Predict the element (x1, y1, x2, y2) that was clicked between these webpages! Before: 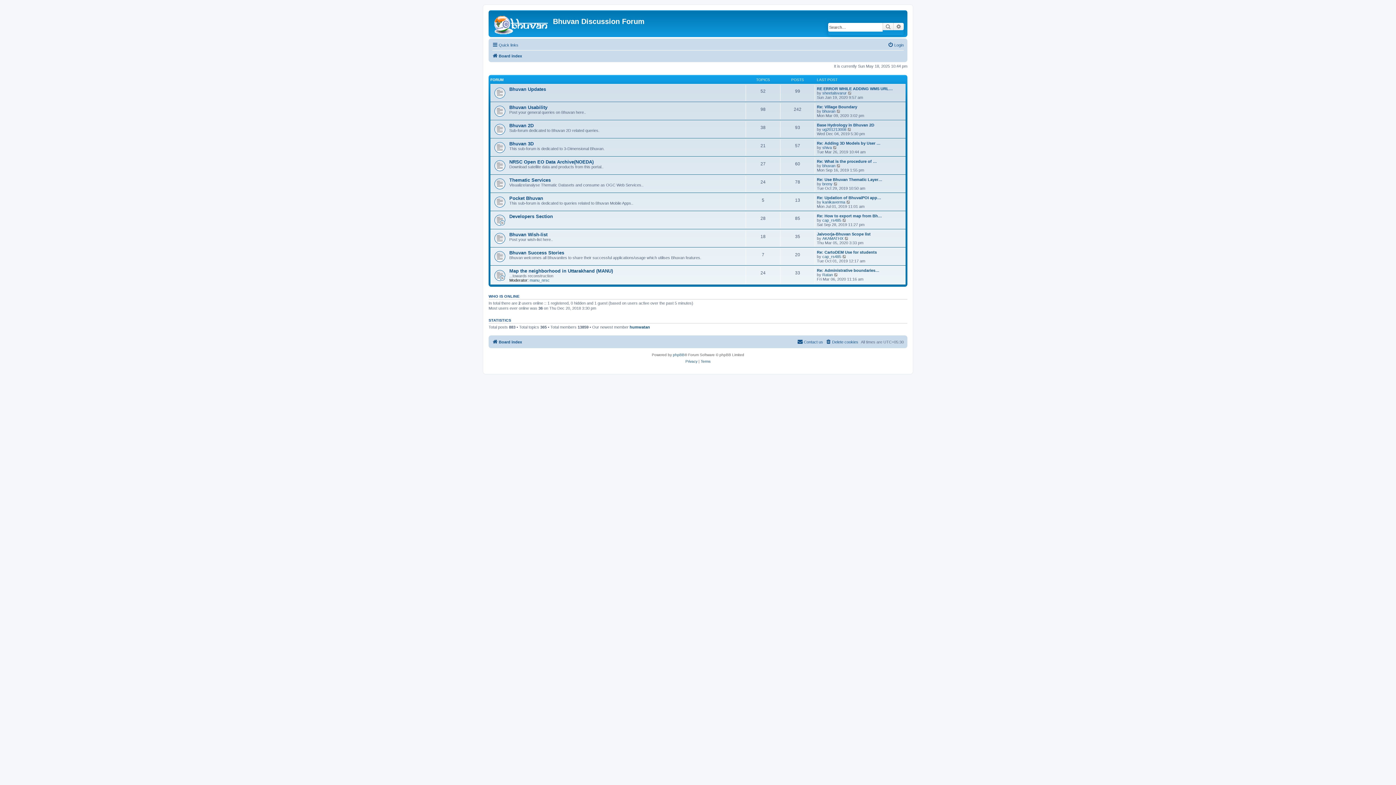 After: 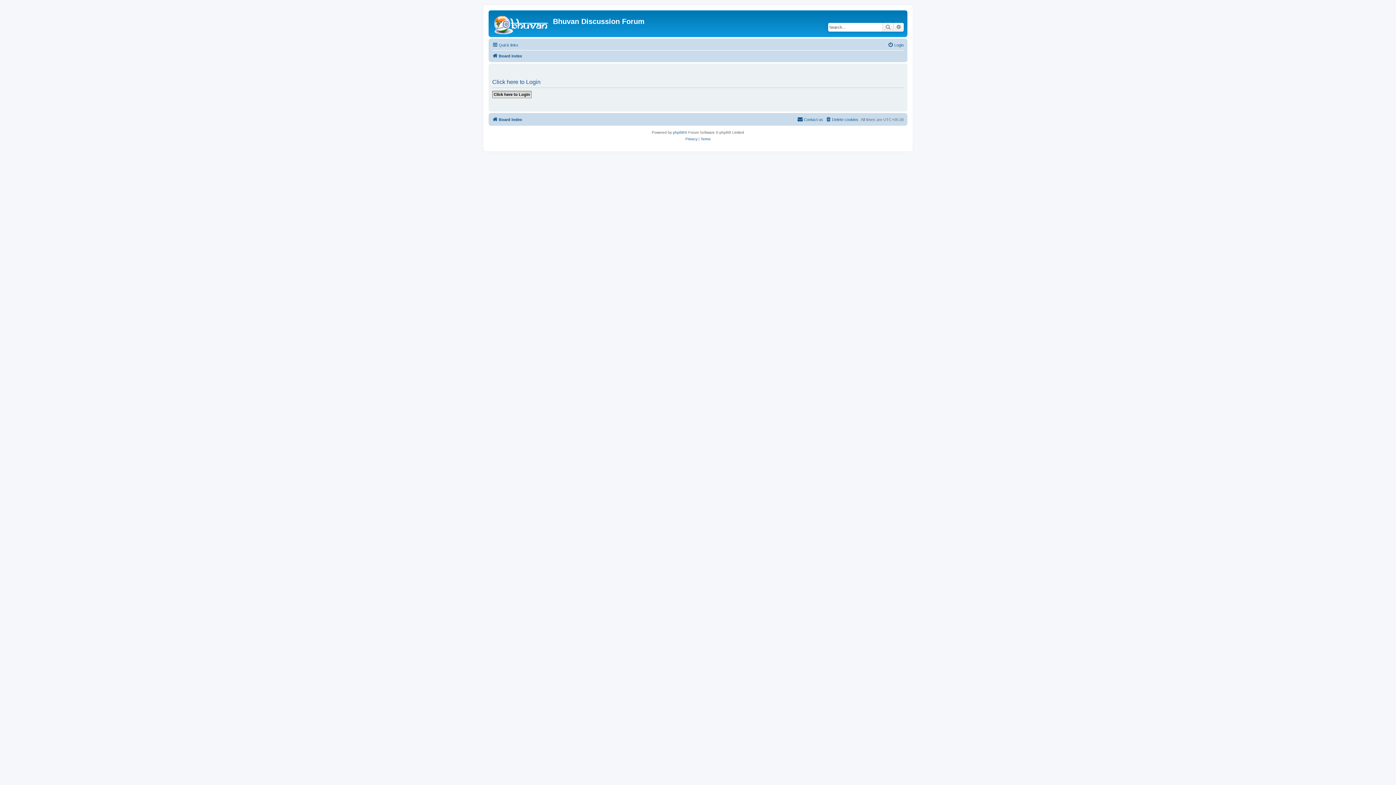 Action: label: cap_rs485 bbox: (822, 218, 841, 222)